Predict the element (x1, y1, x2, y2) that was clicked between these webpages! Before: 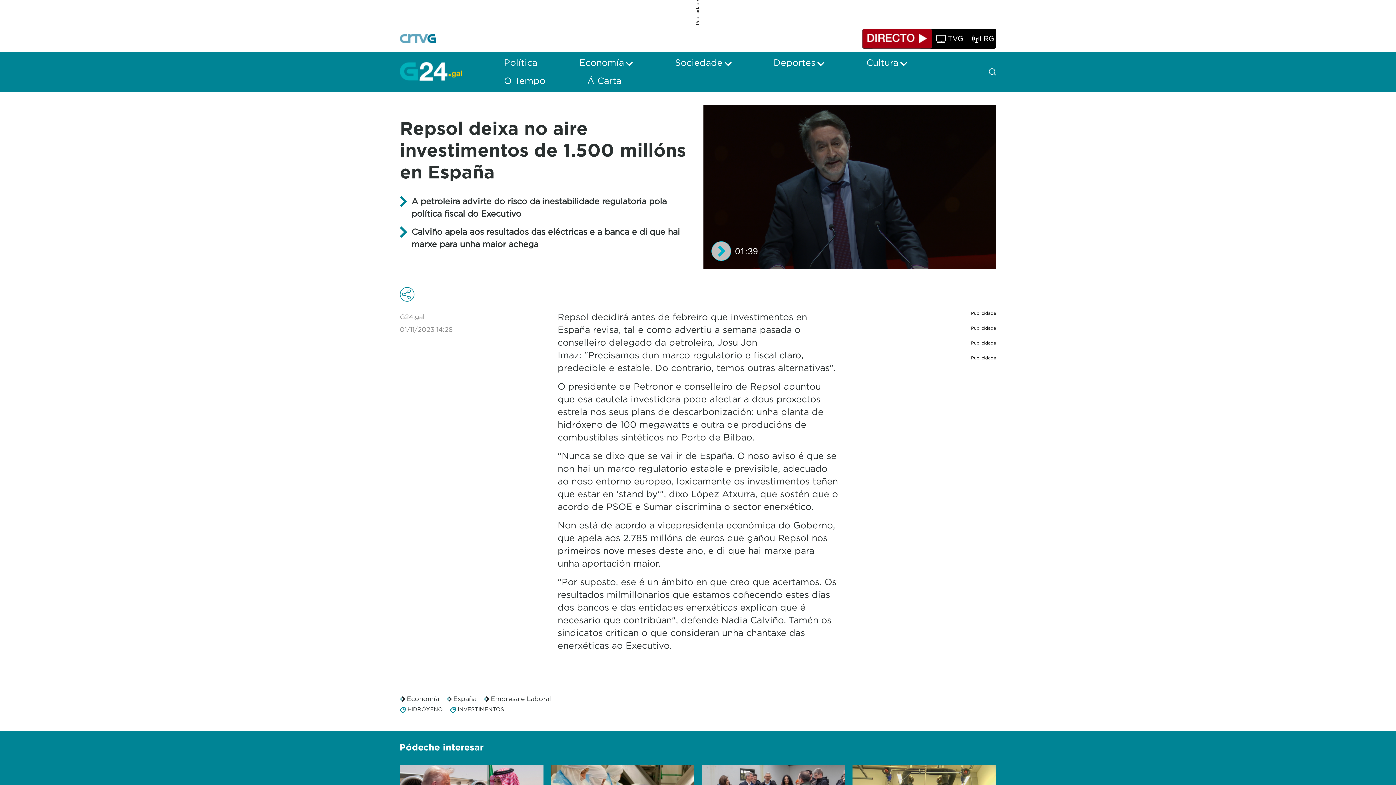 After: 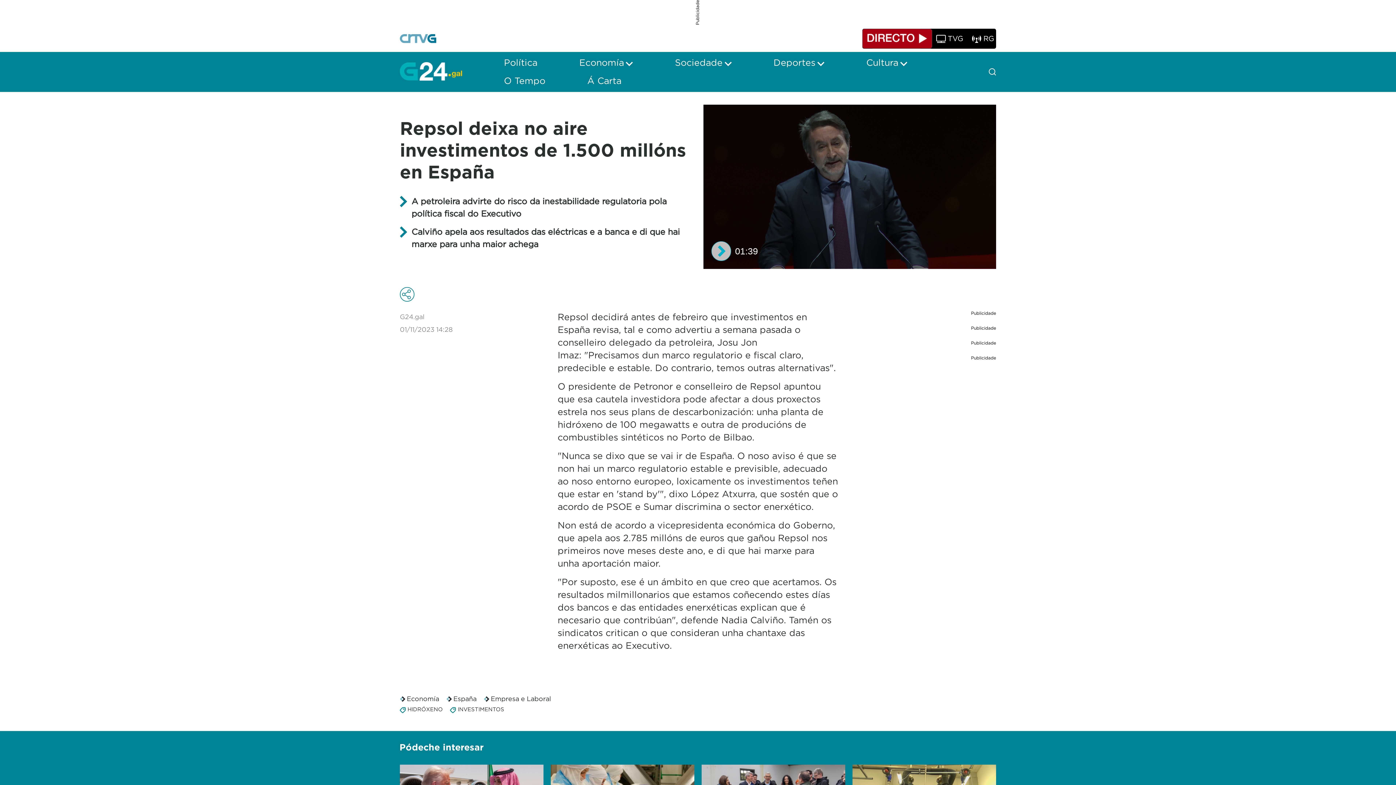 Action: bbox: (724, 61, 731, 66)